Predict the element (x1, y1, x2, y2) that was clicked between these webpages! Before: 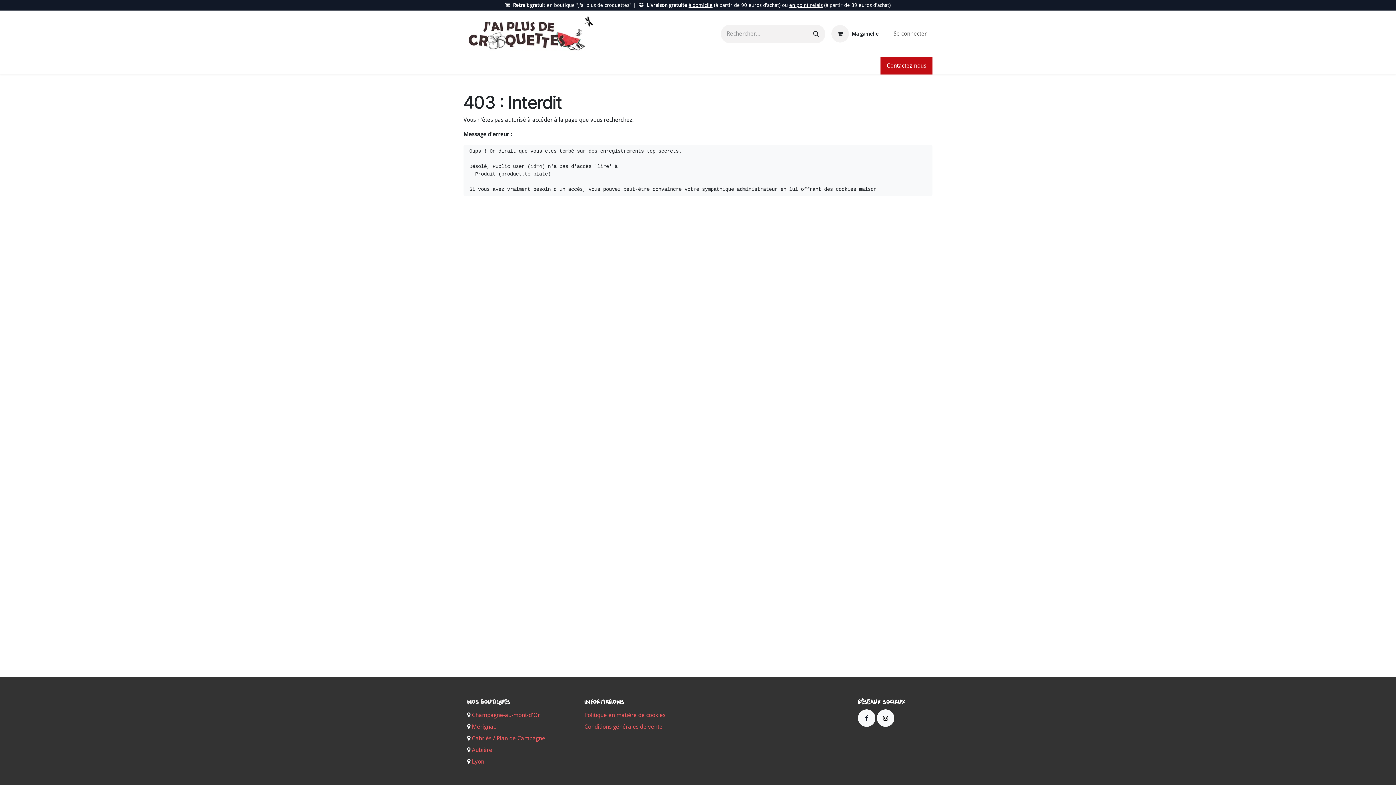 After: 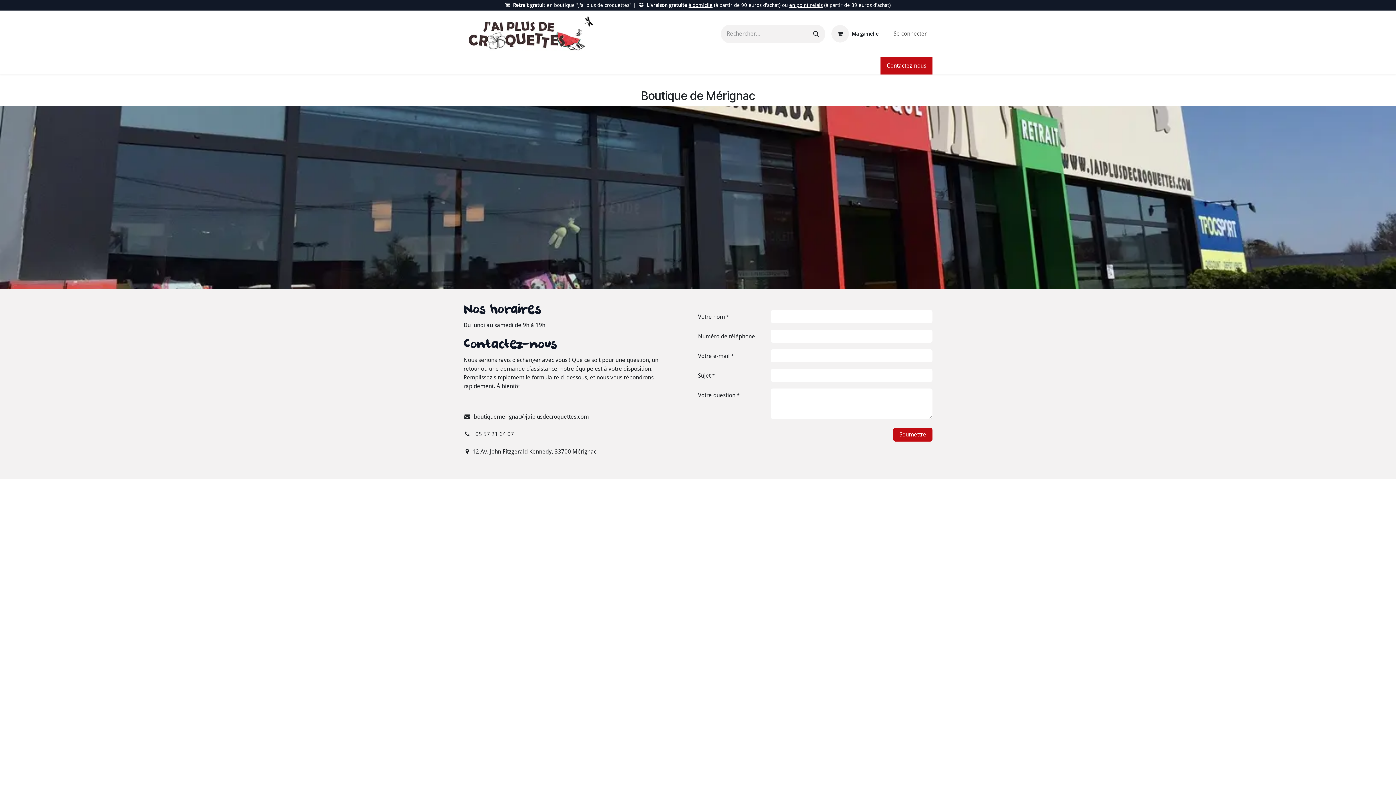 Action: label:  Mérignac bbox: (470, 723, 496, 730)